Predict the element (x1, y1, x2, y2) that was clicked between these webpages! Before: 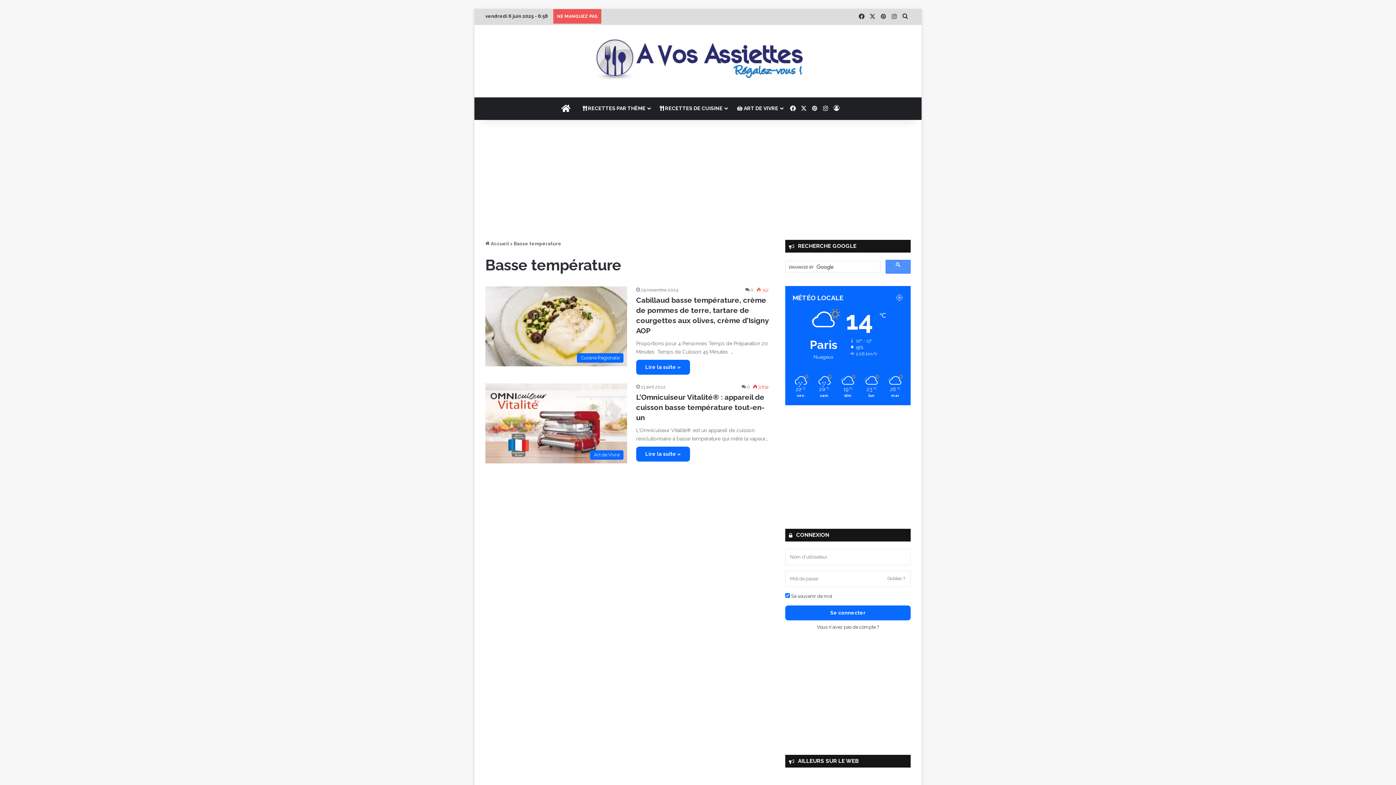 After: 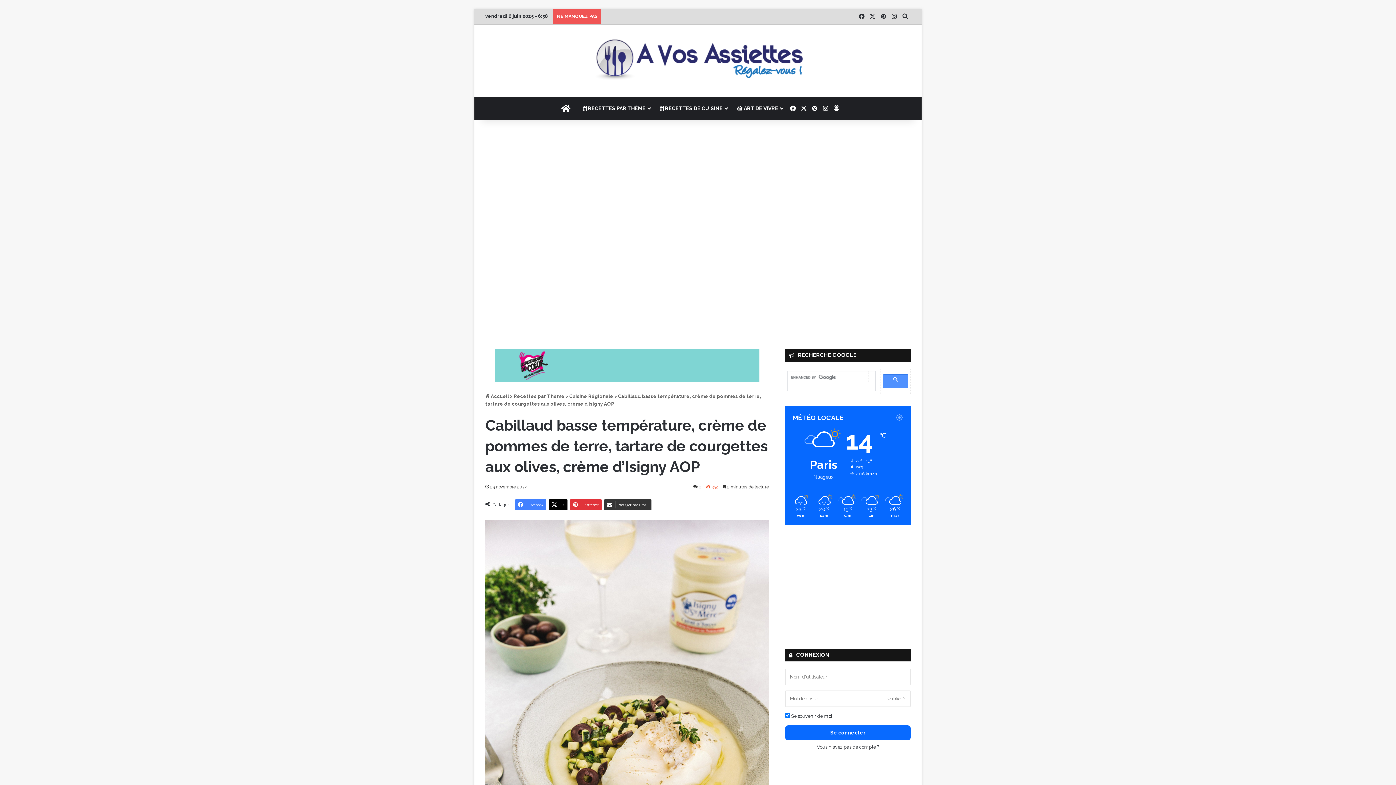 Action: bbox: (636, 360, 690, 374) label: Lire la suite »